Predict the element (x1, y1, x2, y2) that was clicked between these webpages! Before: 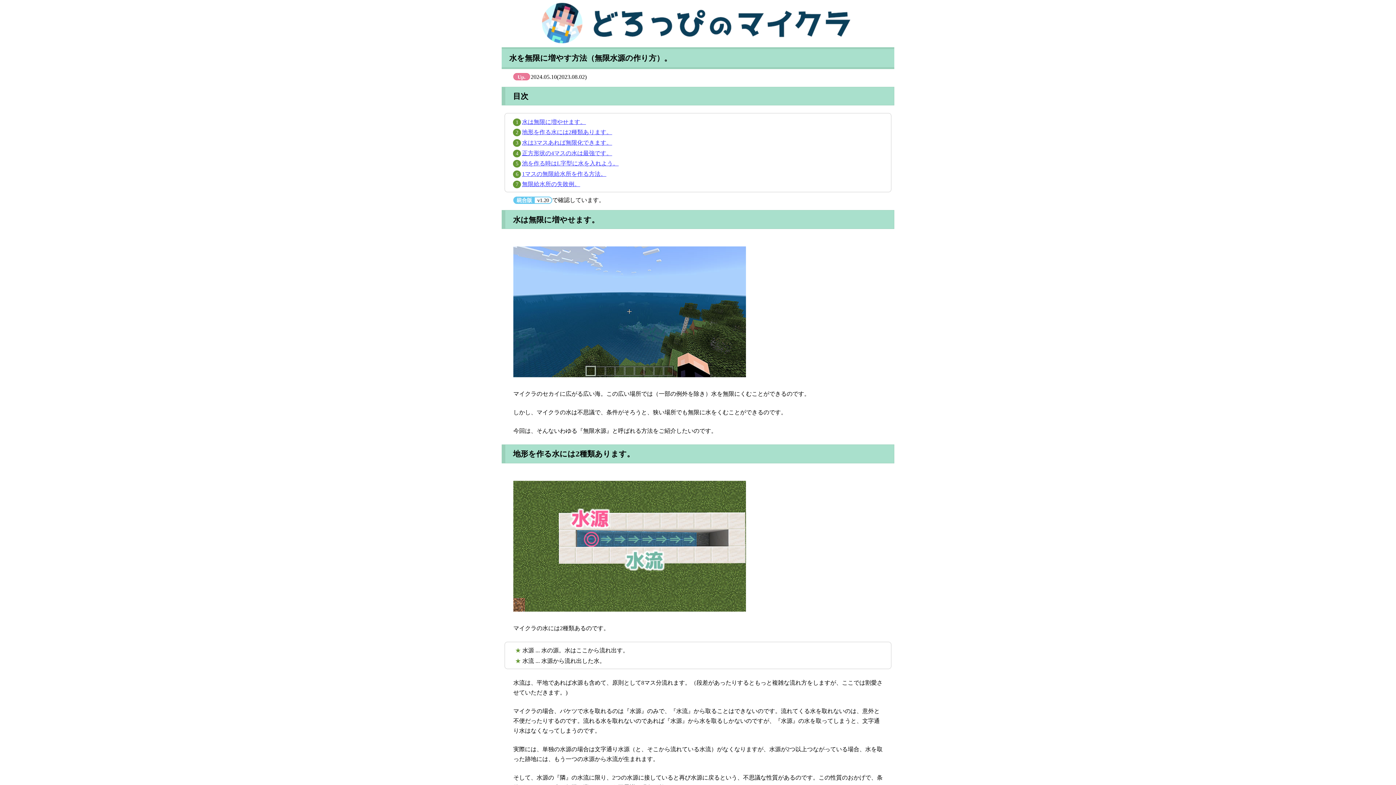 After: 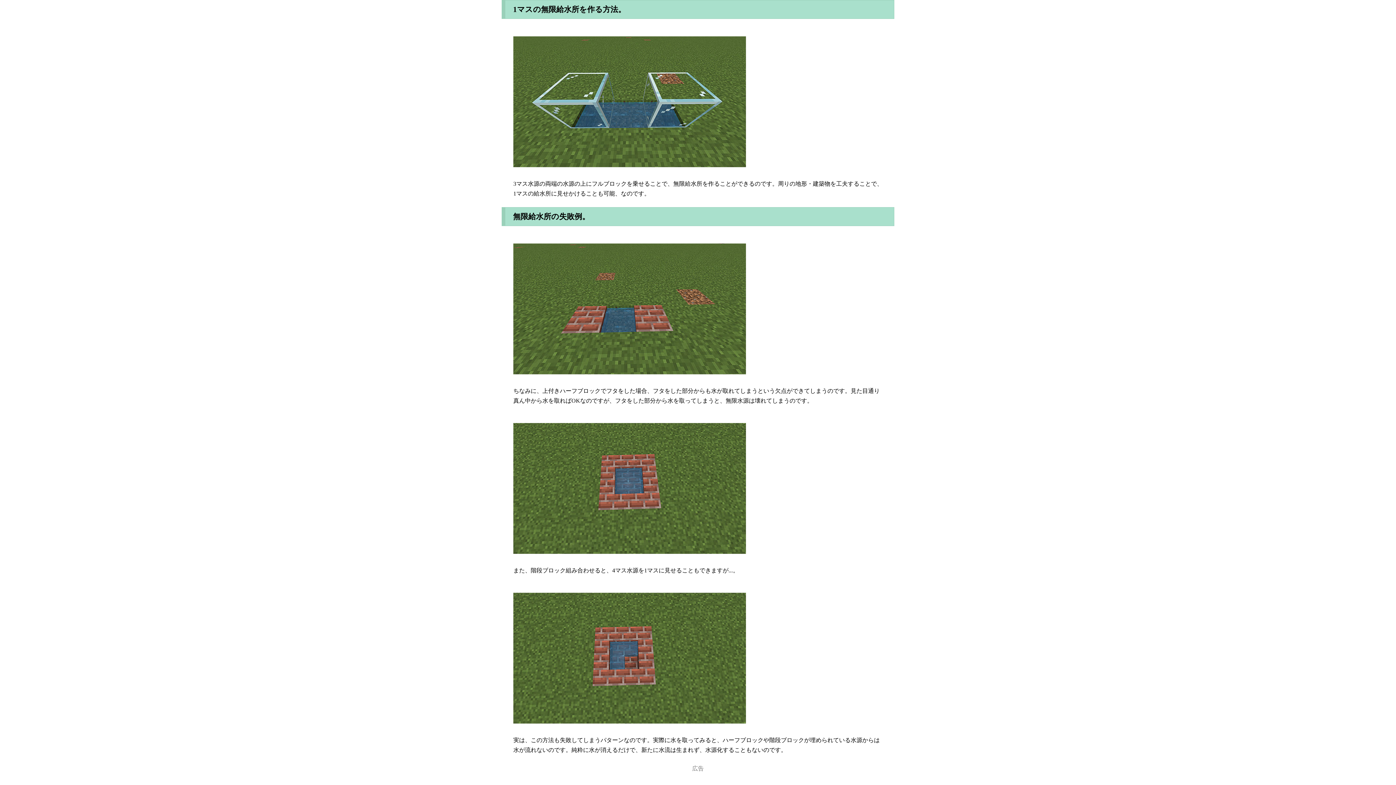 Action: bbox: (522, 170, 606, 176) label: 1マスの無限給水所を作る方法。